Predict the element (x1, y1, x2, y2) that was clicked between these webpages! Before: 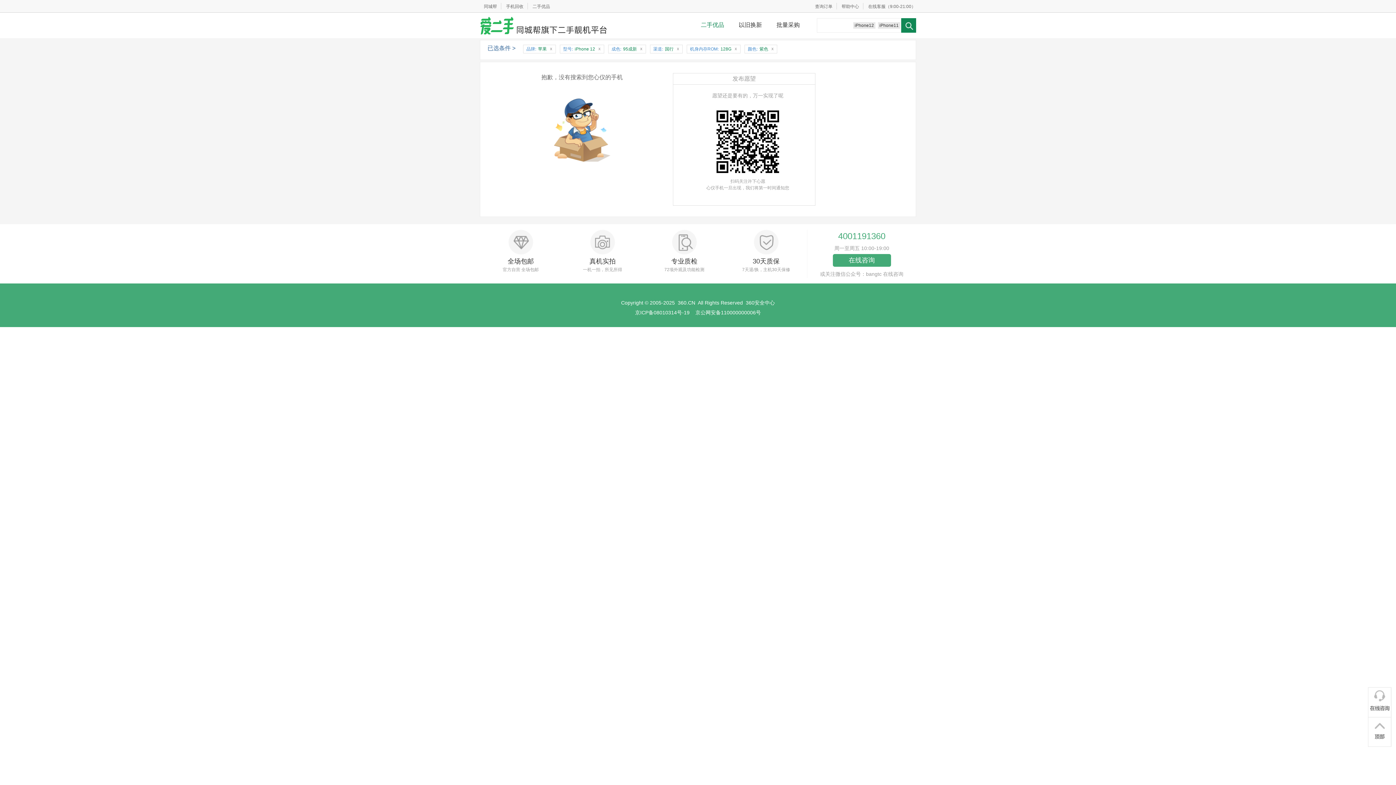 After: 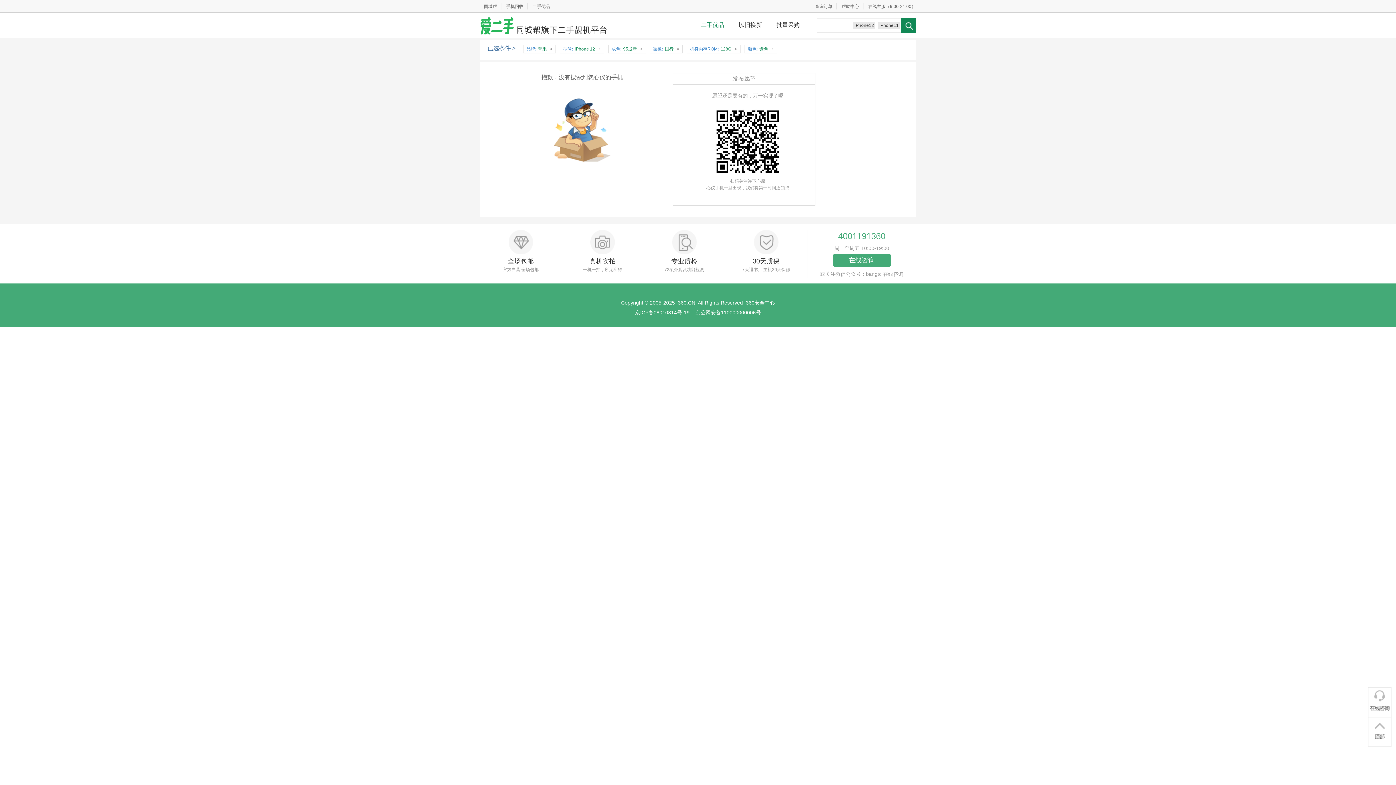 Action: bbox: (1368, 717, 1392, 747)